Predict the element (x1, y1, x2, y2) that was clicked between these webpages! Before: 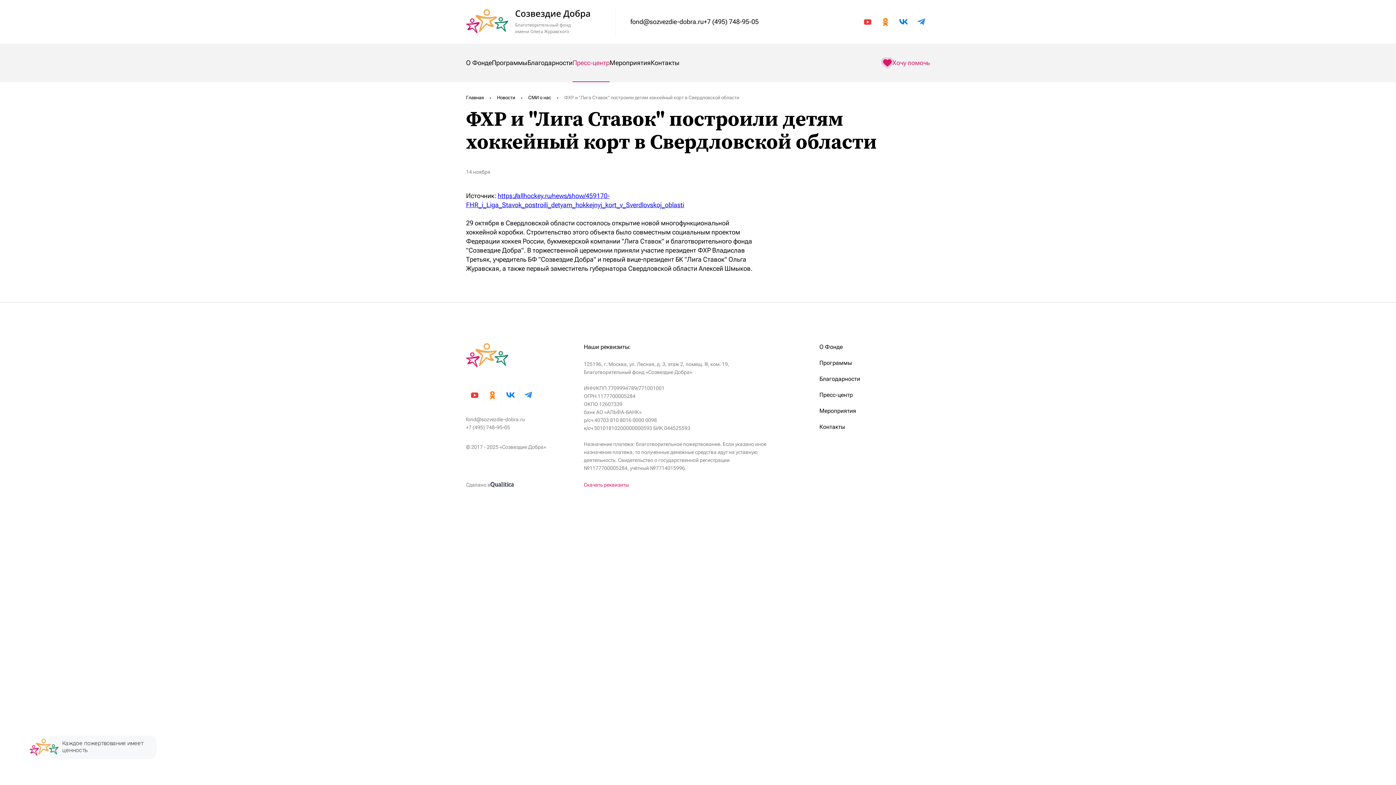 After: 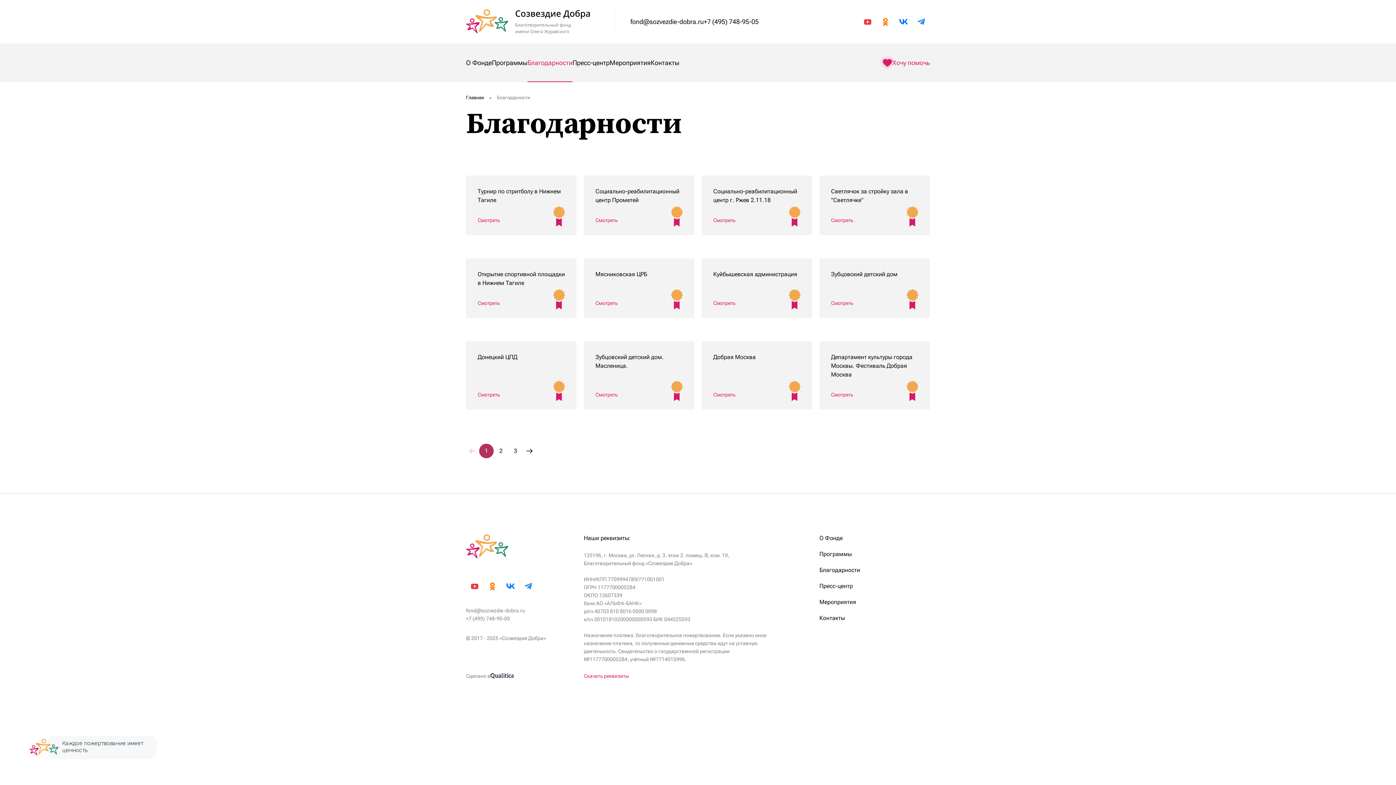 Action: label: Благодарности bbox: (527, 43, 572, 82)